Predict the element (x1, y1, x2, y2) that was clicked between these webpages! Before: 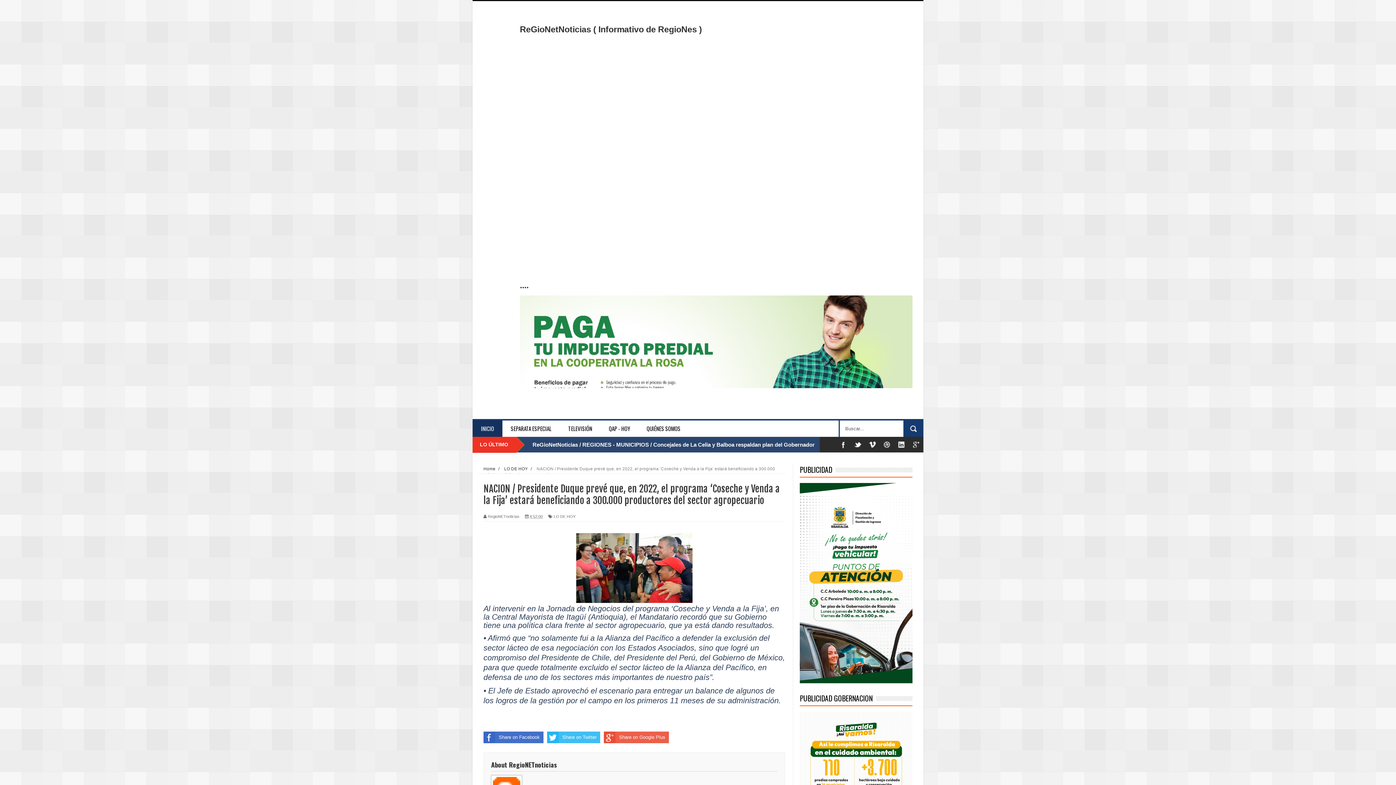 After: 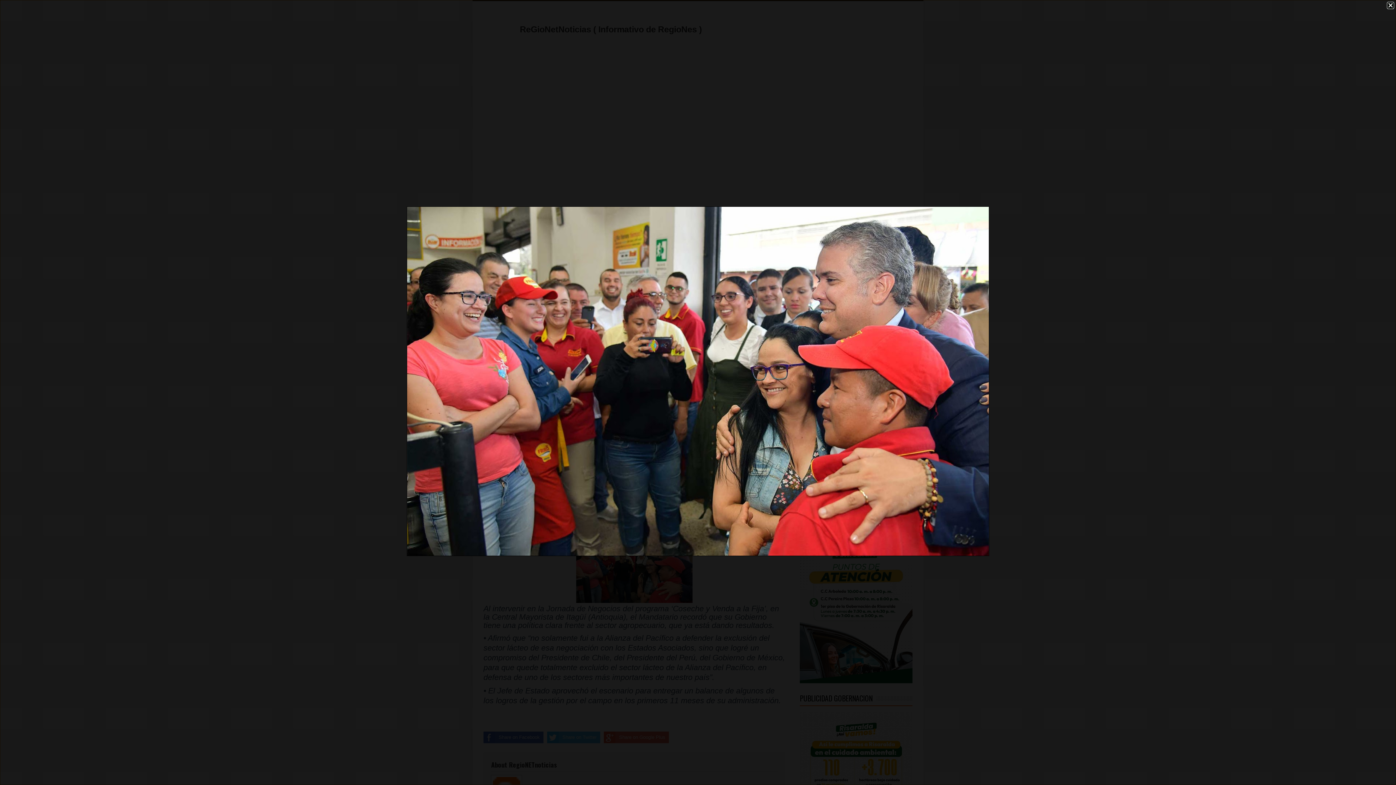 Action: bbox: (576, 598, 692, 604)